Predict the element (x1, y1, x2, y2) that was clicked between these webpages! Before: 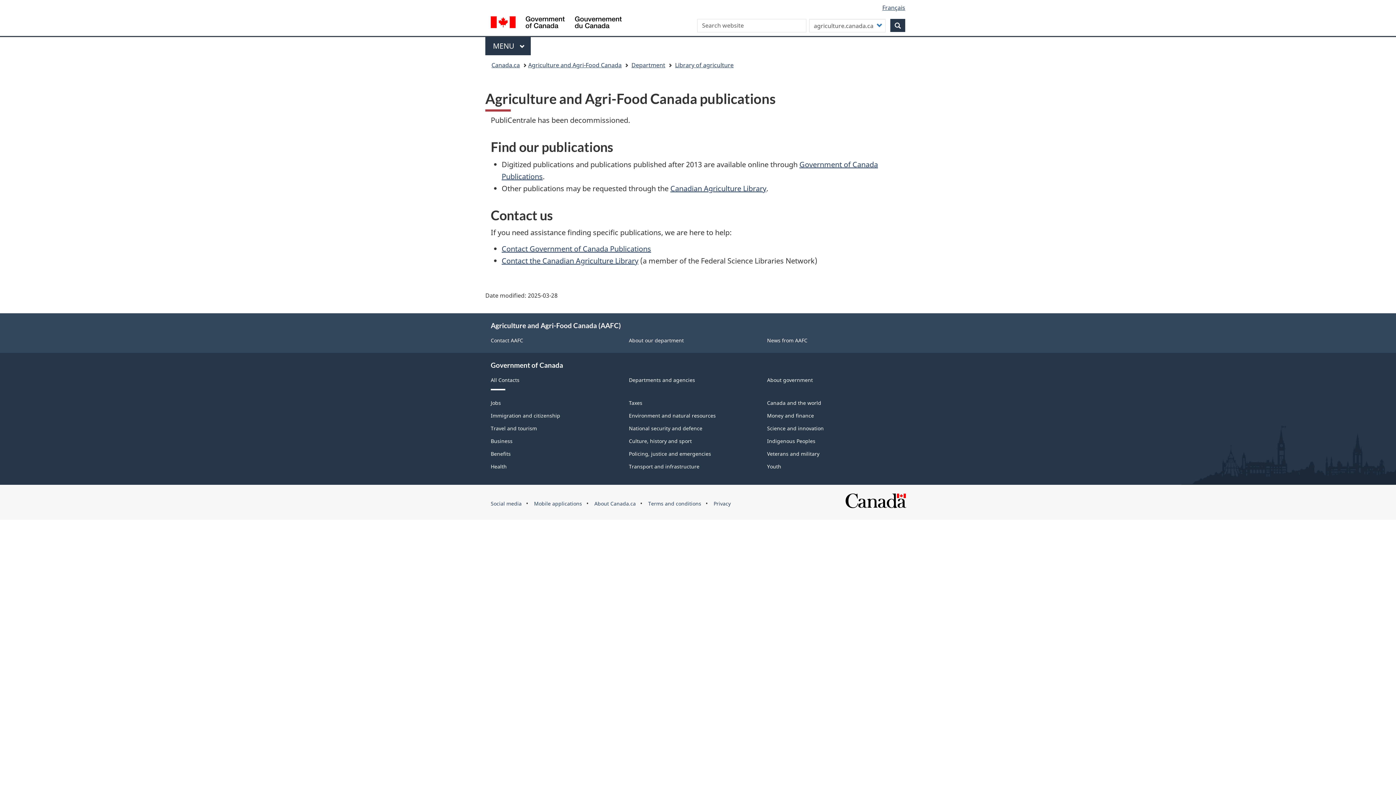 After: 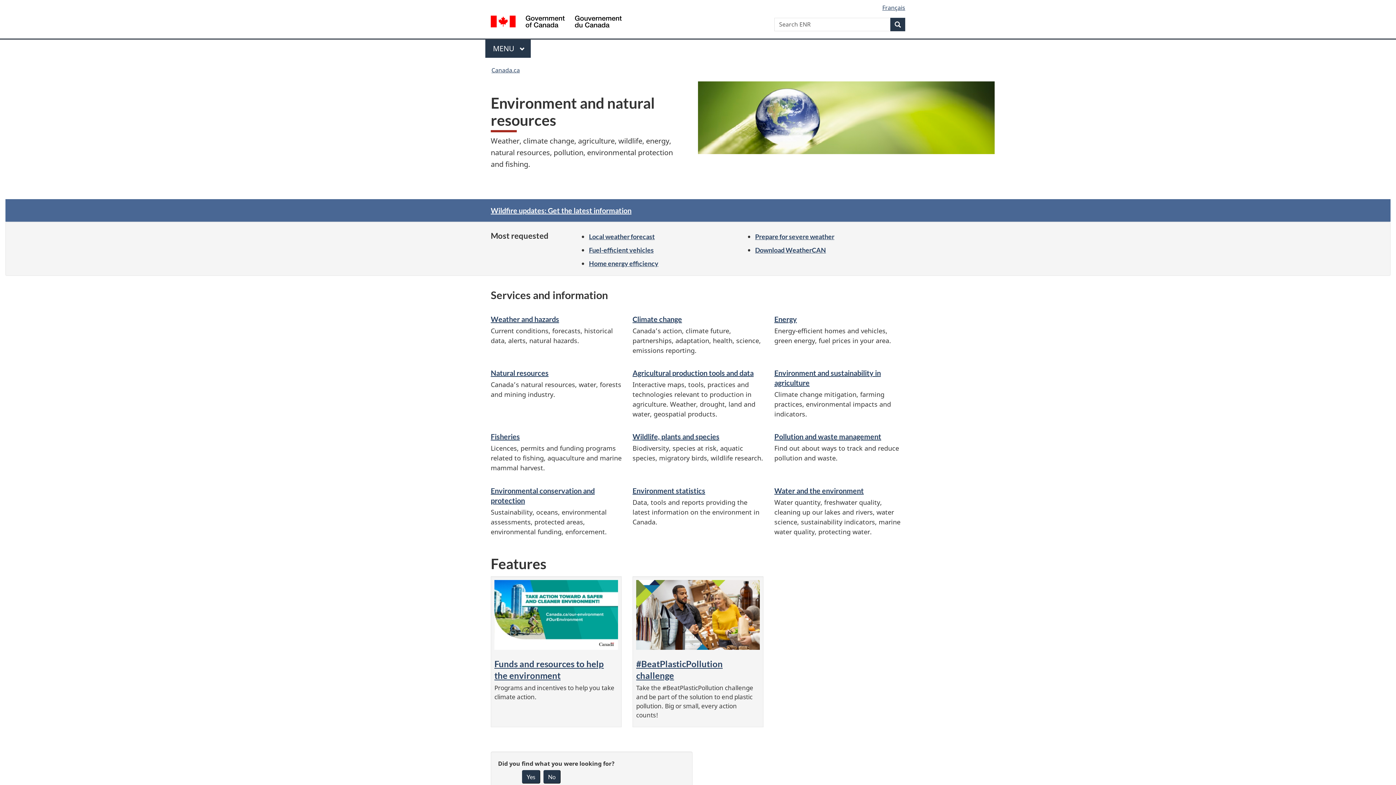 Action: label: Environment and natural resources bbox: (629, 412, 716, 419)